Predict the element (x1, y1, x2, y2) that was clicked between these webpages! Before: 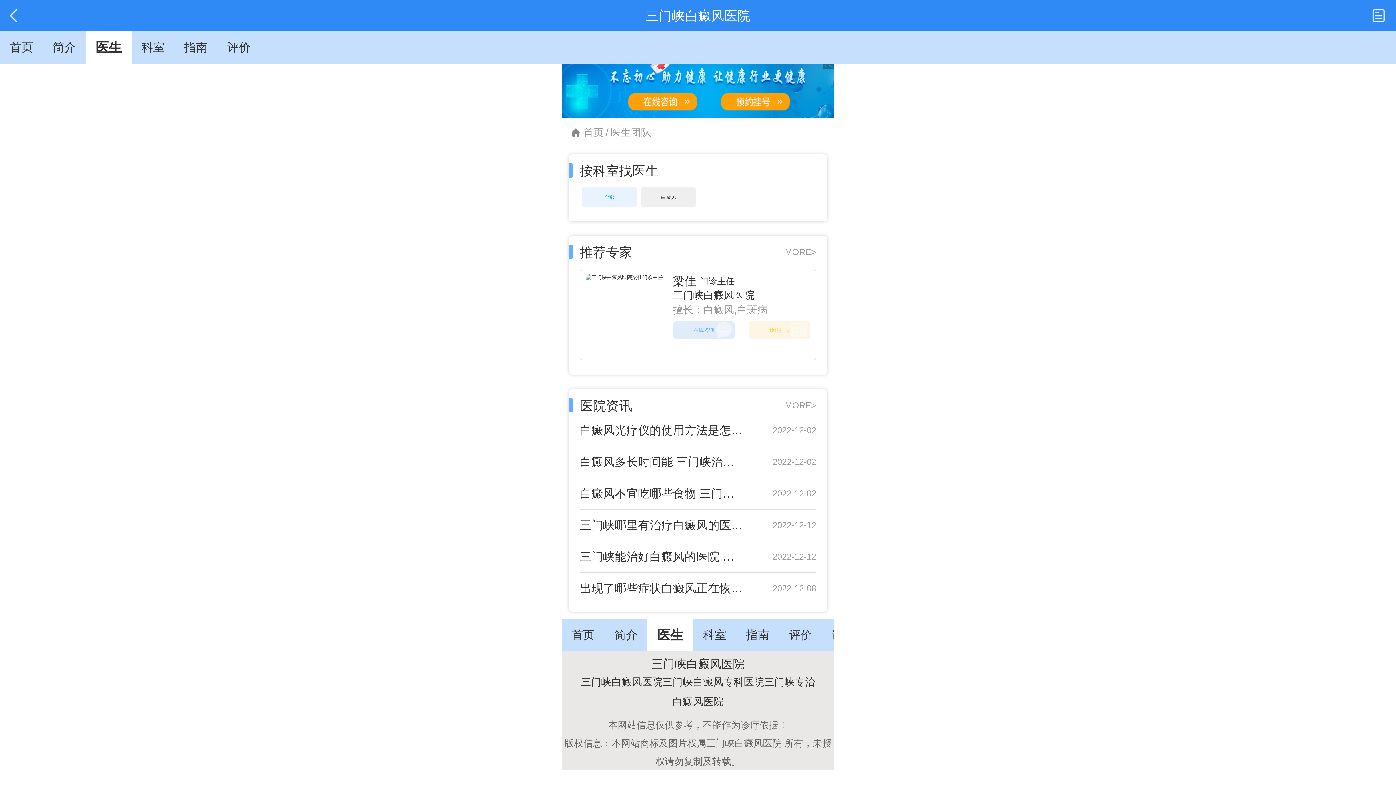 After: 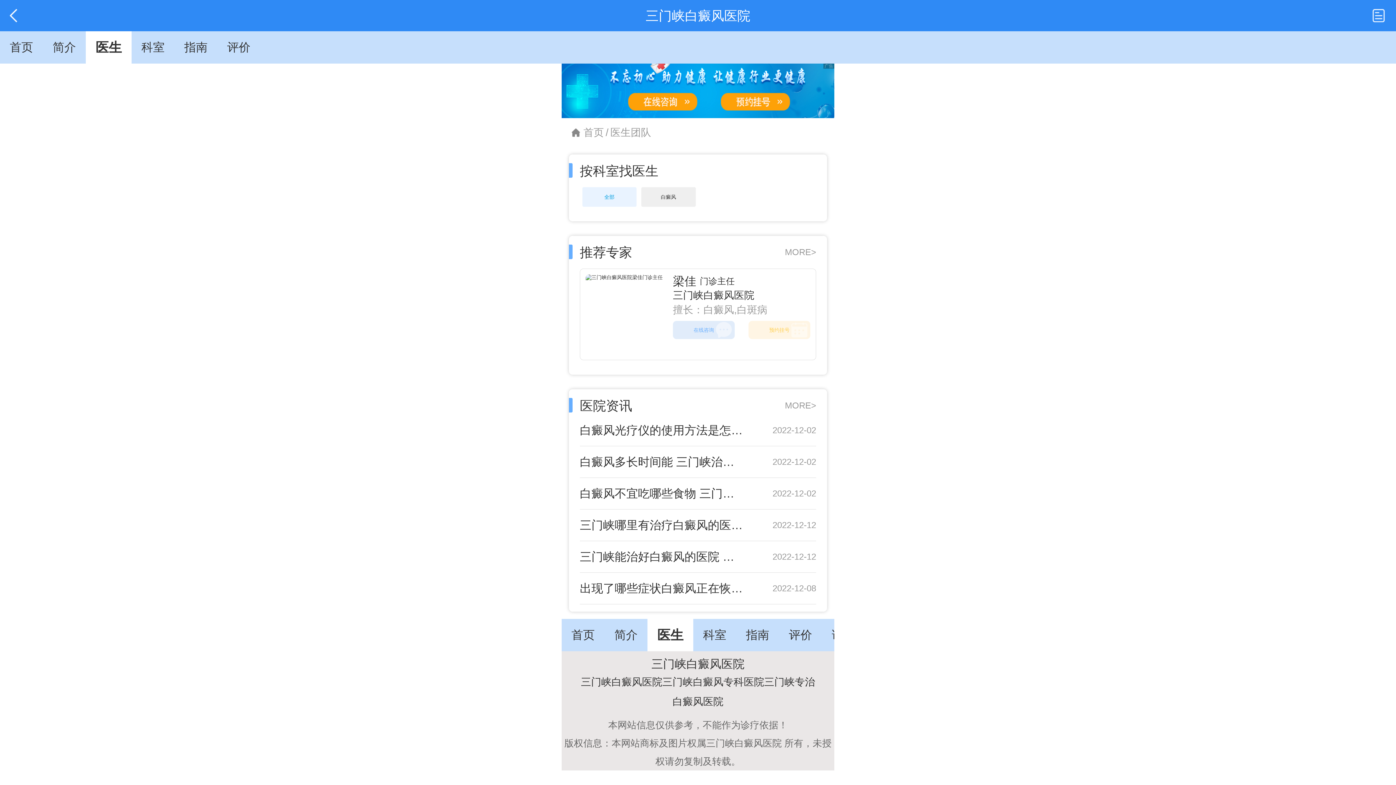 Action: bbox: (785, 247, 816, 257) label: MORE>